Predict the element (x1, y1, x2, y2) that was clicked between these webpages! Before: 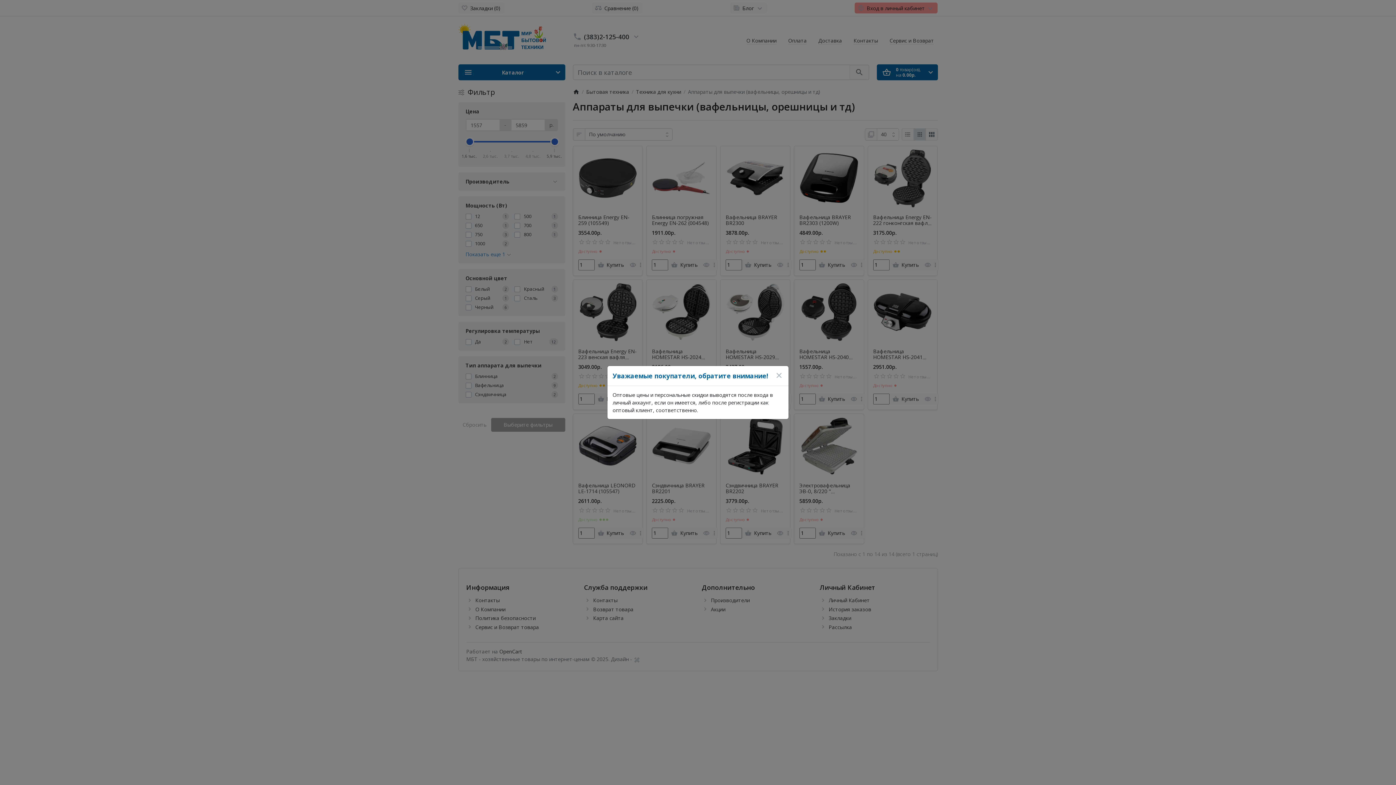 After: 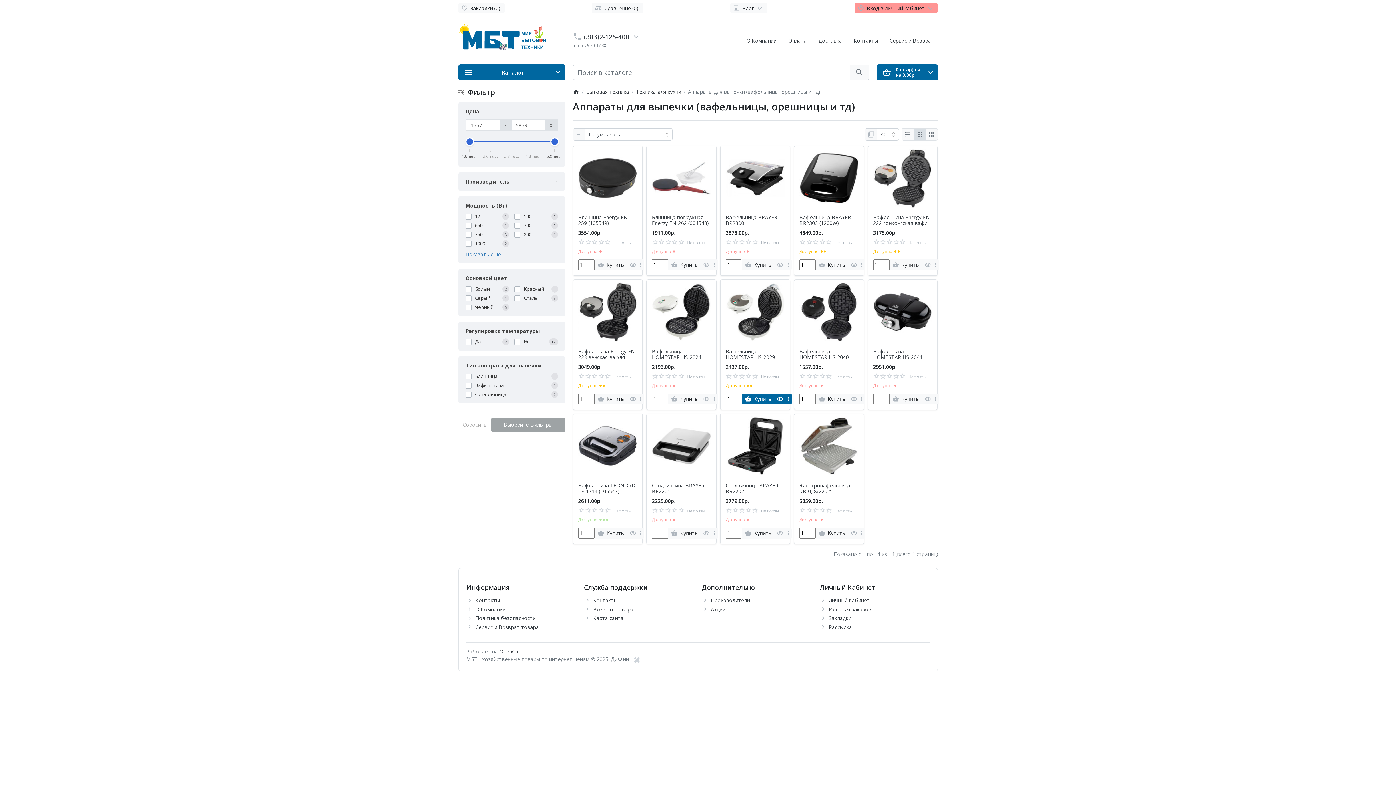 Action: bbox: (774, 371, 783, 380)